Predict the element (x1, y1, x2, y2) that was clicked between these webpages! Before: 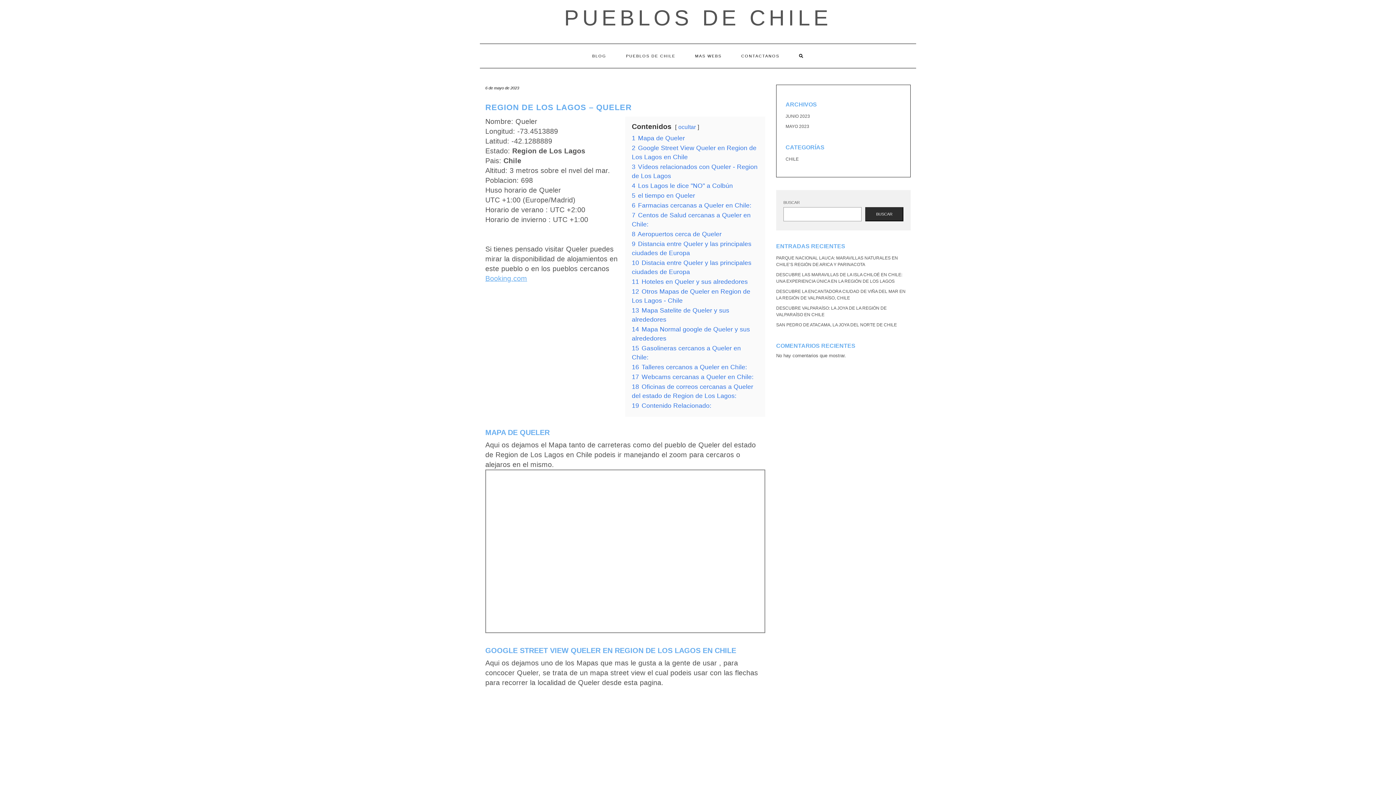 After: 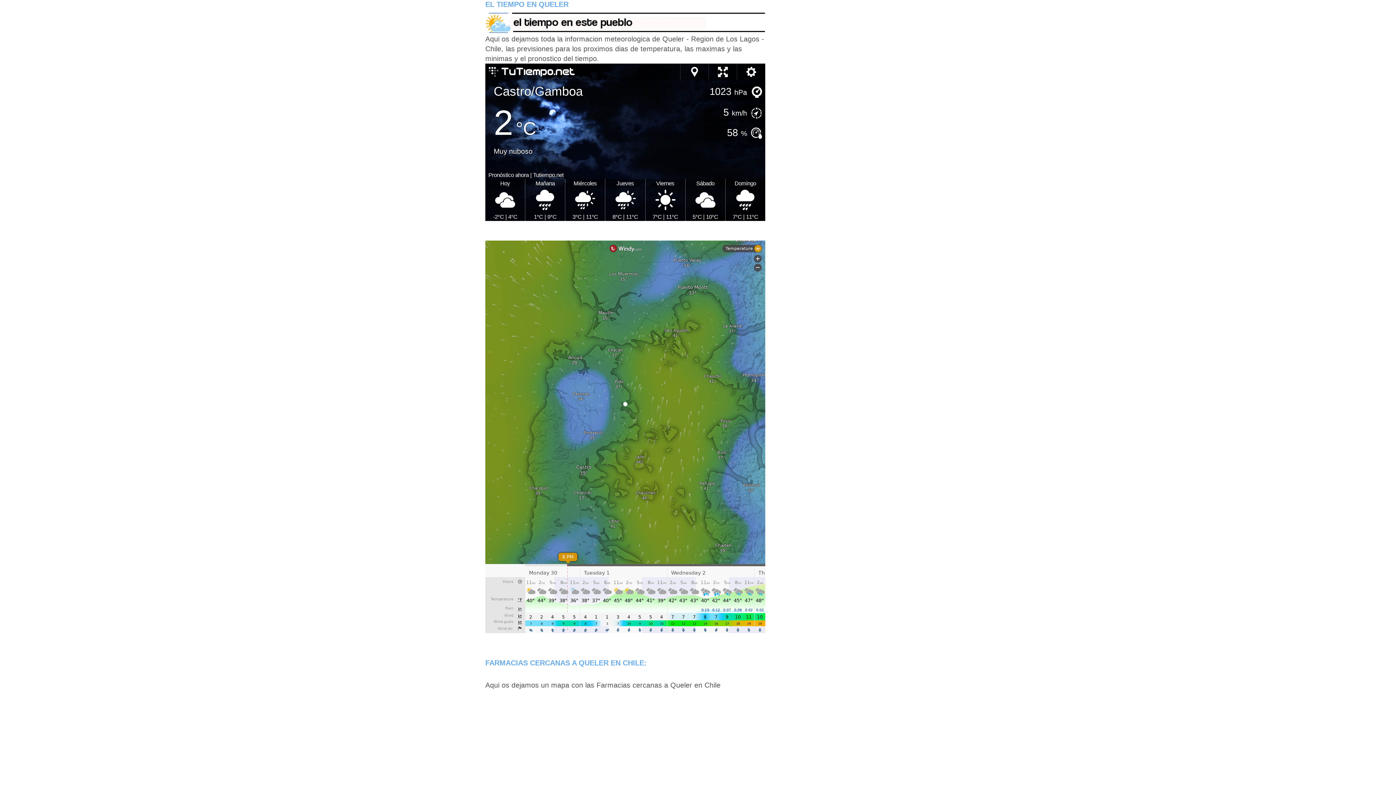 Action: bbox: (632, 192, 695, 199) label: 5 el tiempo en Queler